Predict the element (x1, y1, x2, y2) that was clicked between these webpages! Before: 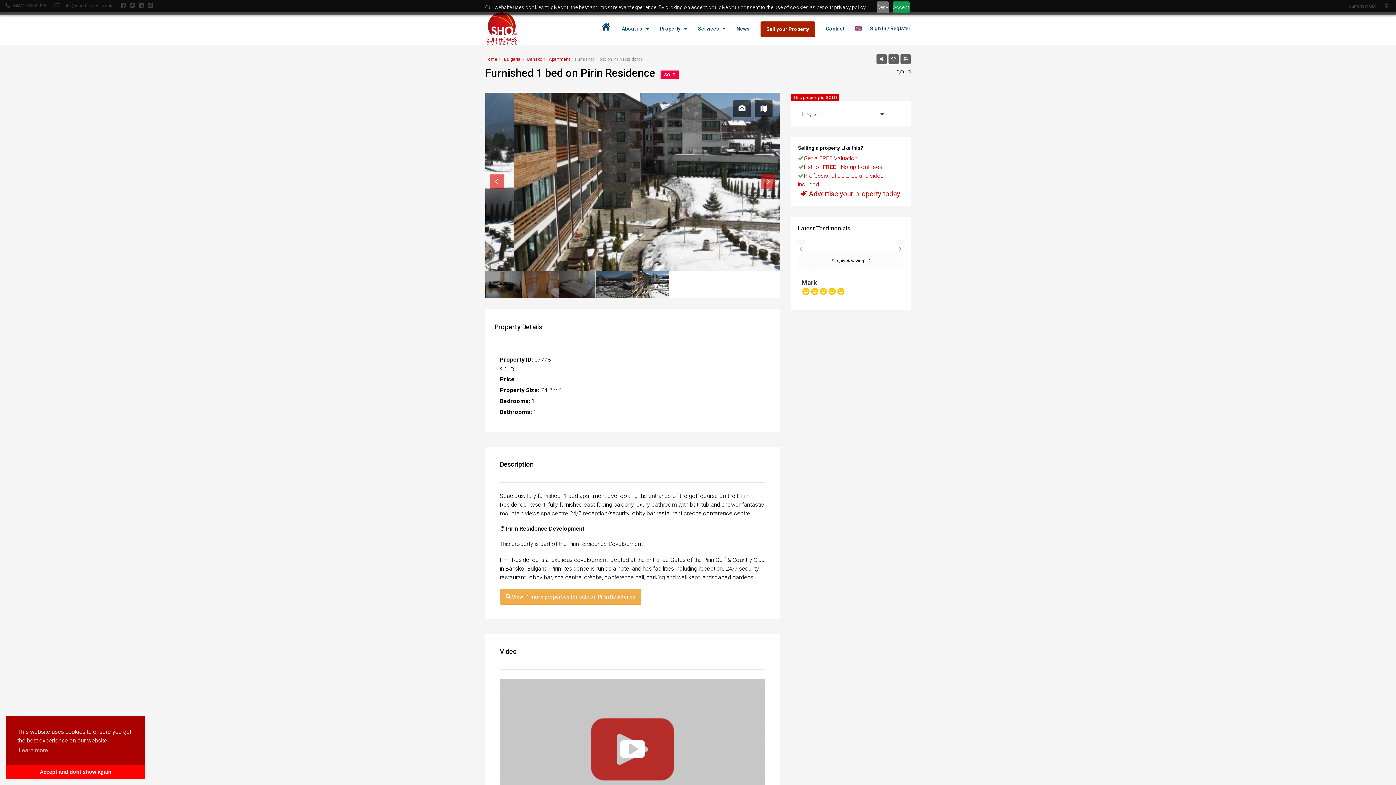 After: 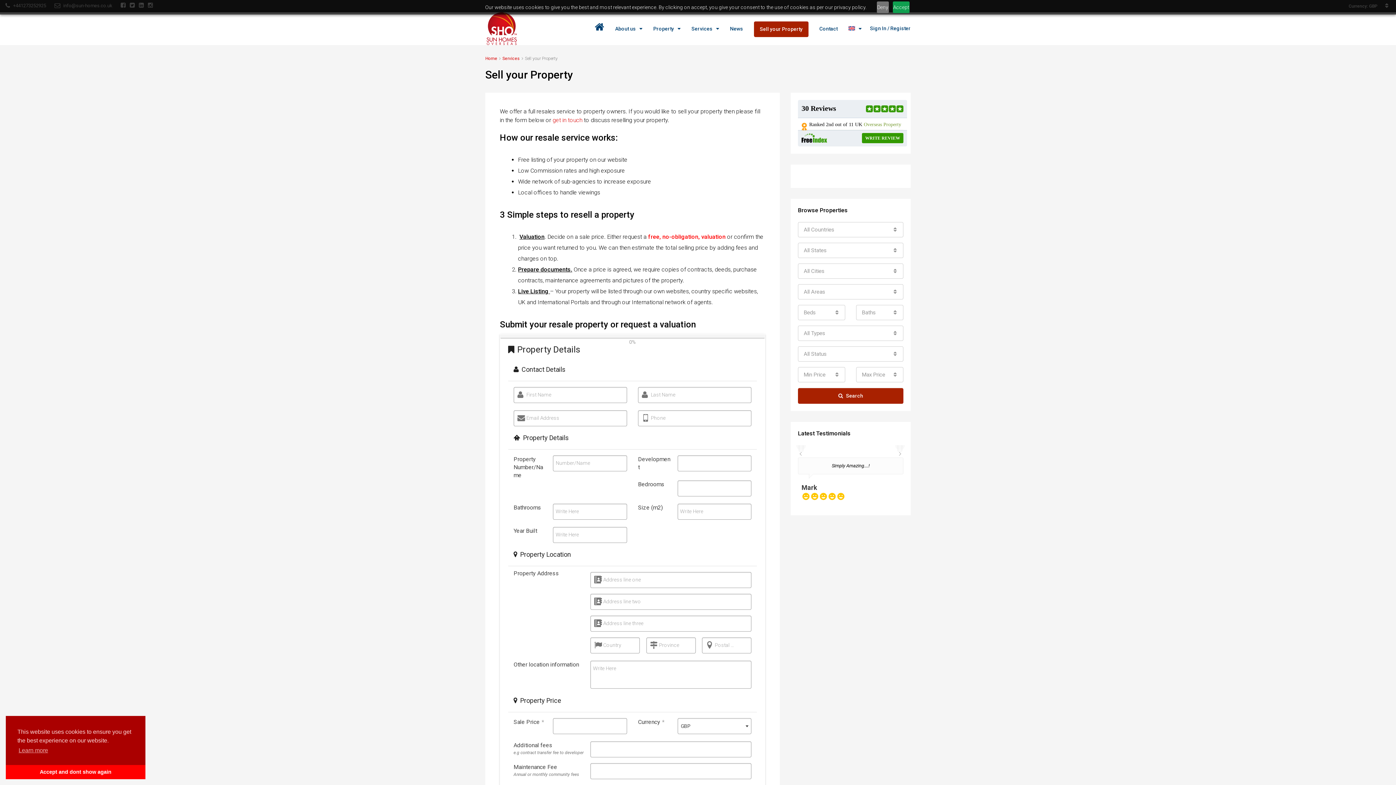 Action: label: List for FREE - No up front fees bbox: (804, 163, 882, 170)